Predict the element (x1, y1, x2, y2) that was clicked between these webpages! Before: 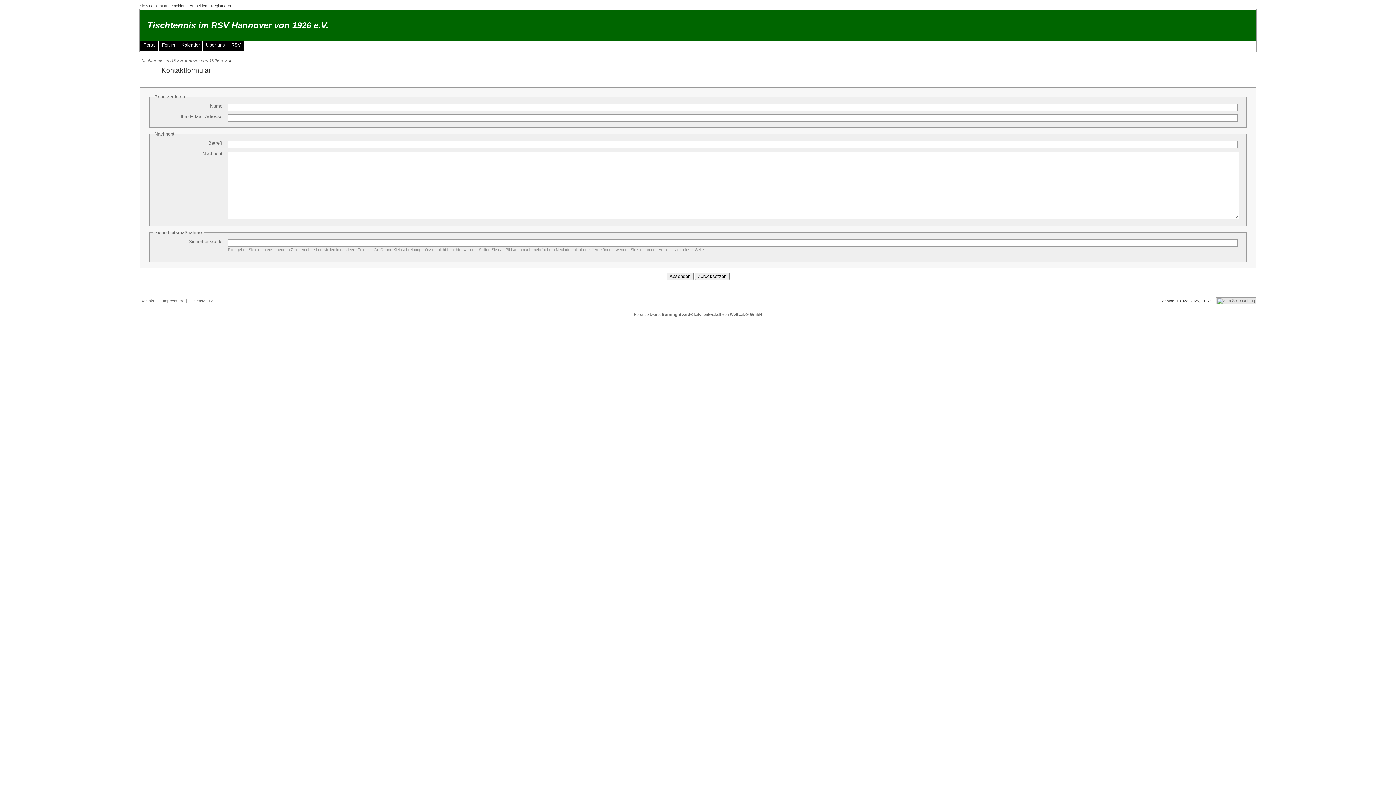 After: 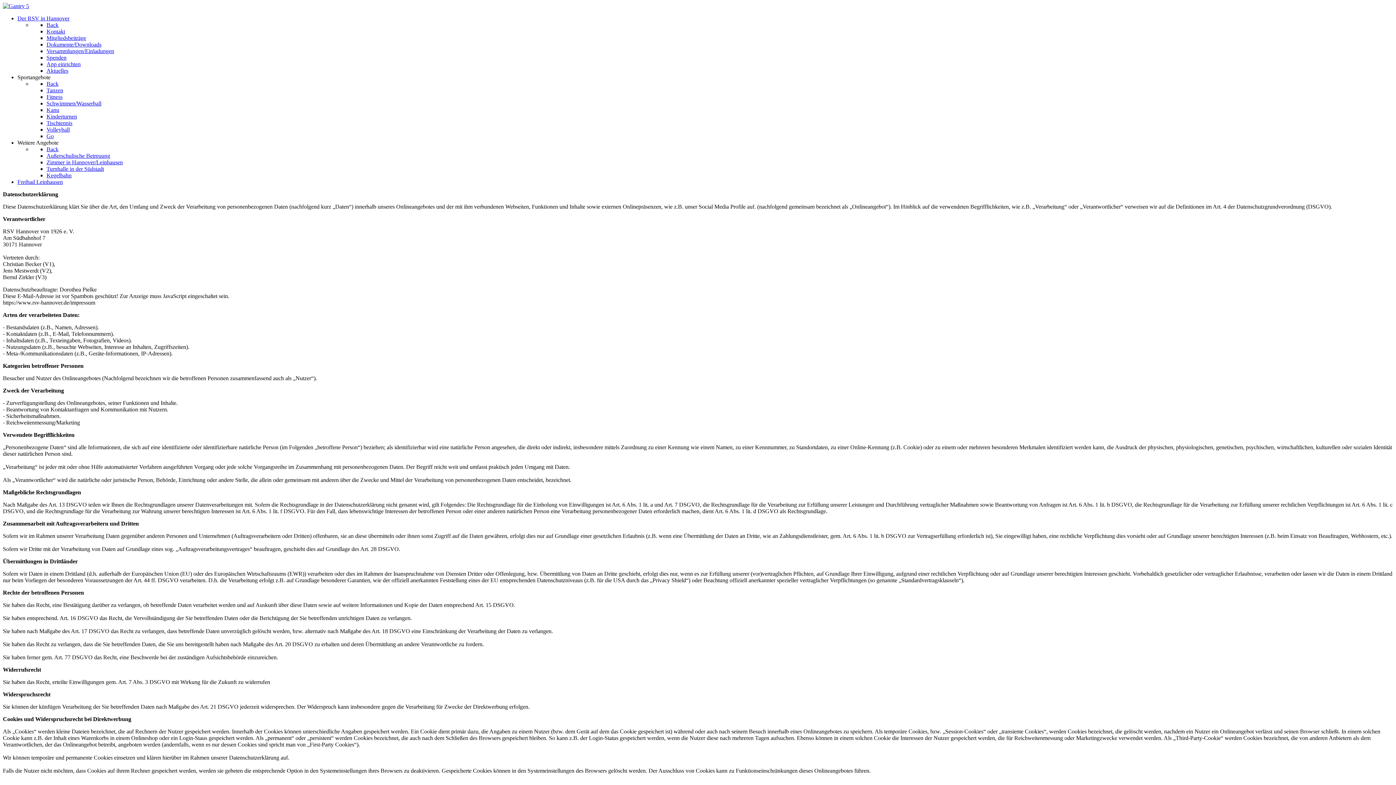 Action: bbox: (190, 298, 213, 303) label: Datenschutz